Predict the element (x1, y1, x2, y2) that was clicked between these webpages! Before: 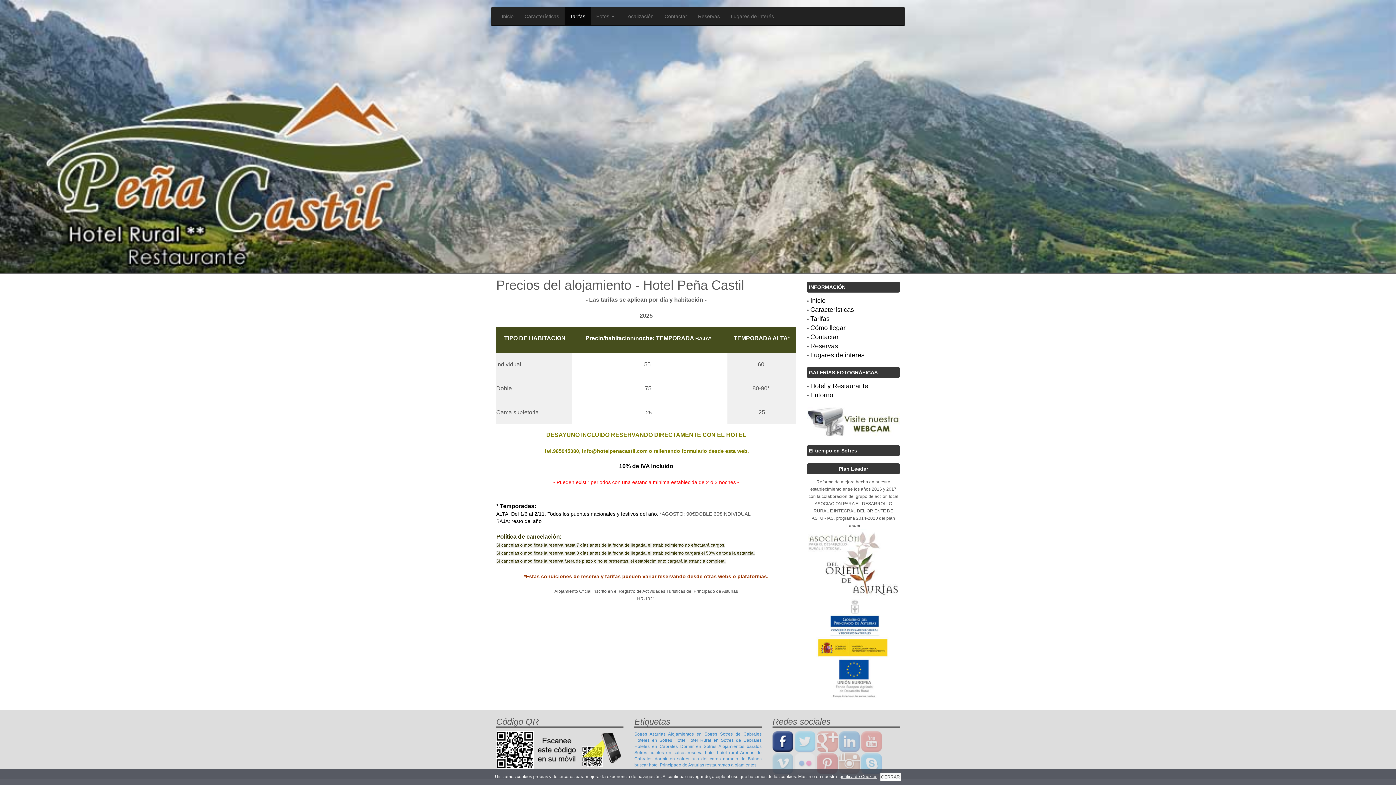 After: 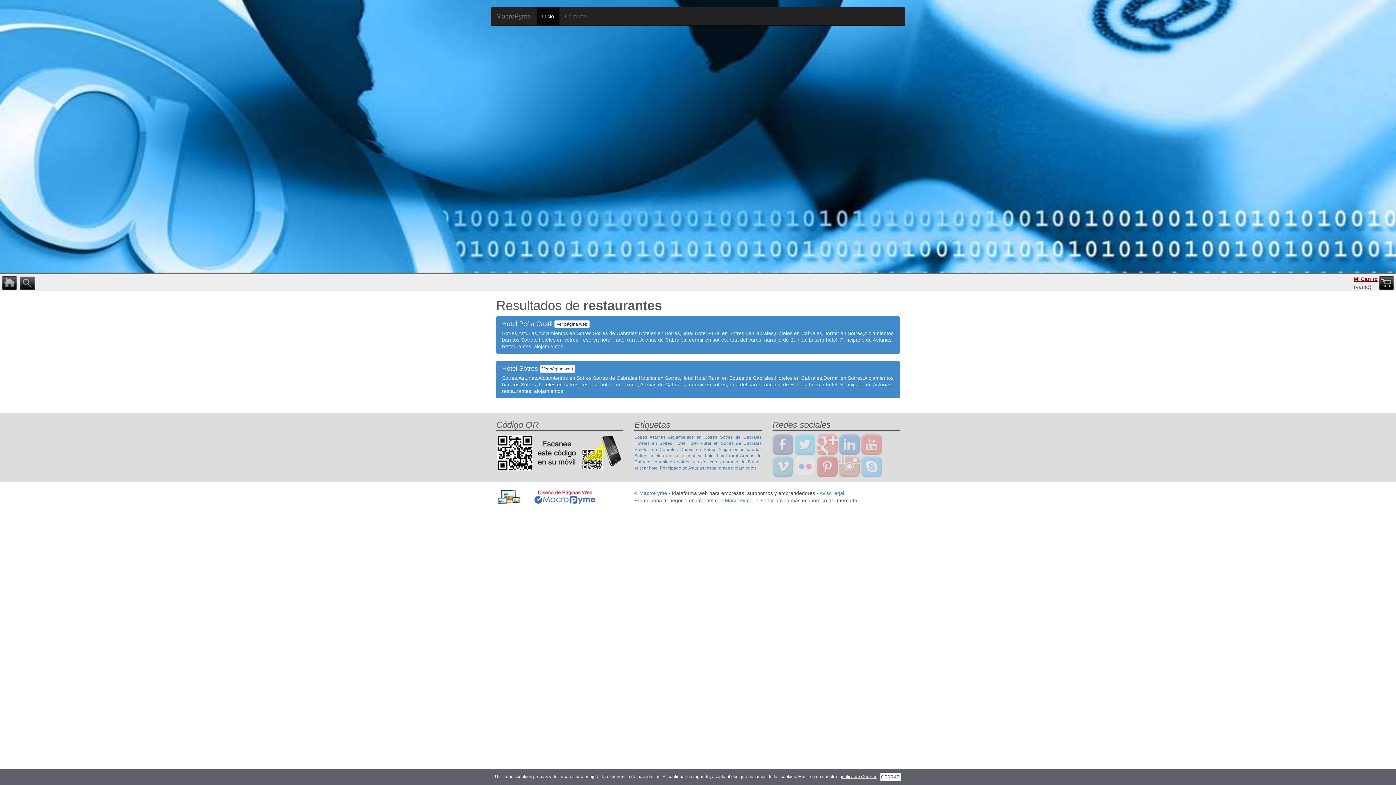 Action: bbox: (705, 762, 730, 768) label: restaurantes